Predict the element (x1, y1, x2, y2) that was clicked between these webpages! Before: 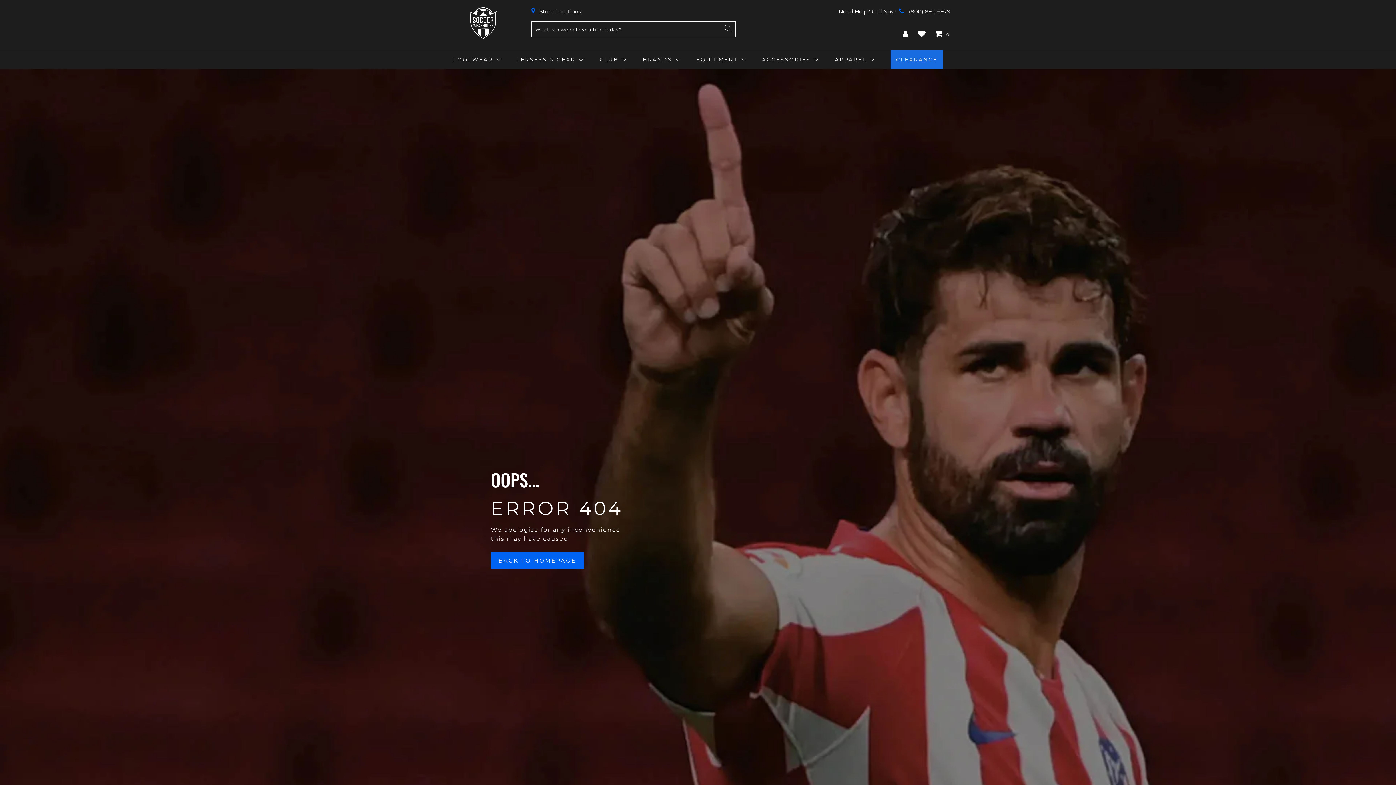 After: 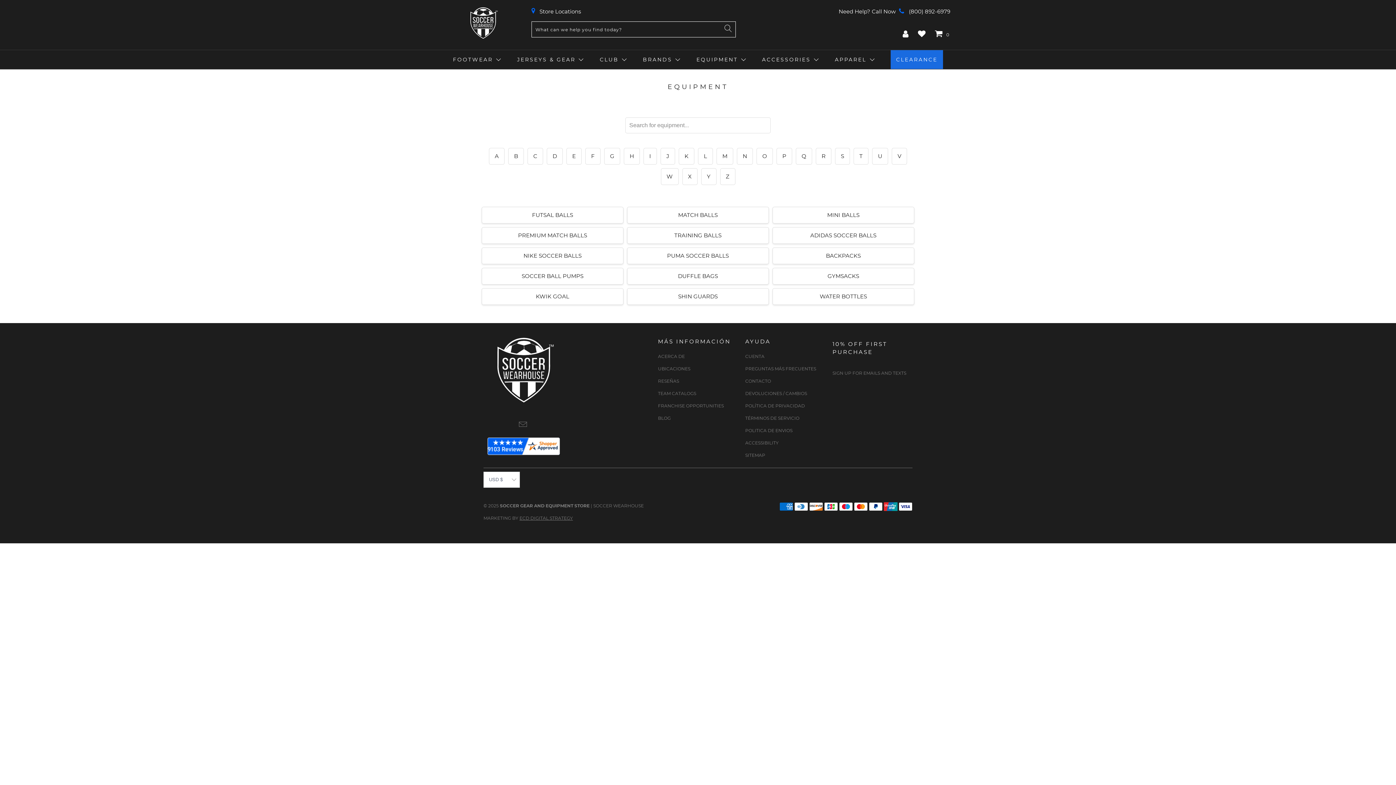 Action: label: EQUIPMENT bbox: (696, 52, 745, 67)